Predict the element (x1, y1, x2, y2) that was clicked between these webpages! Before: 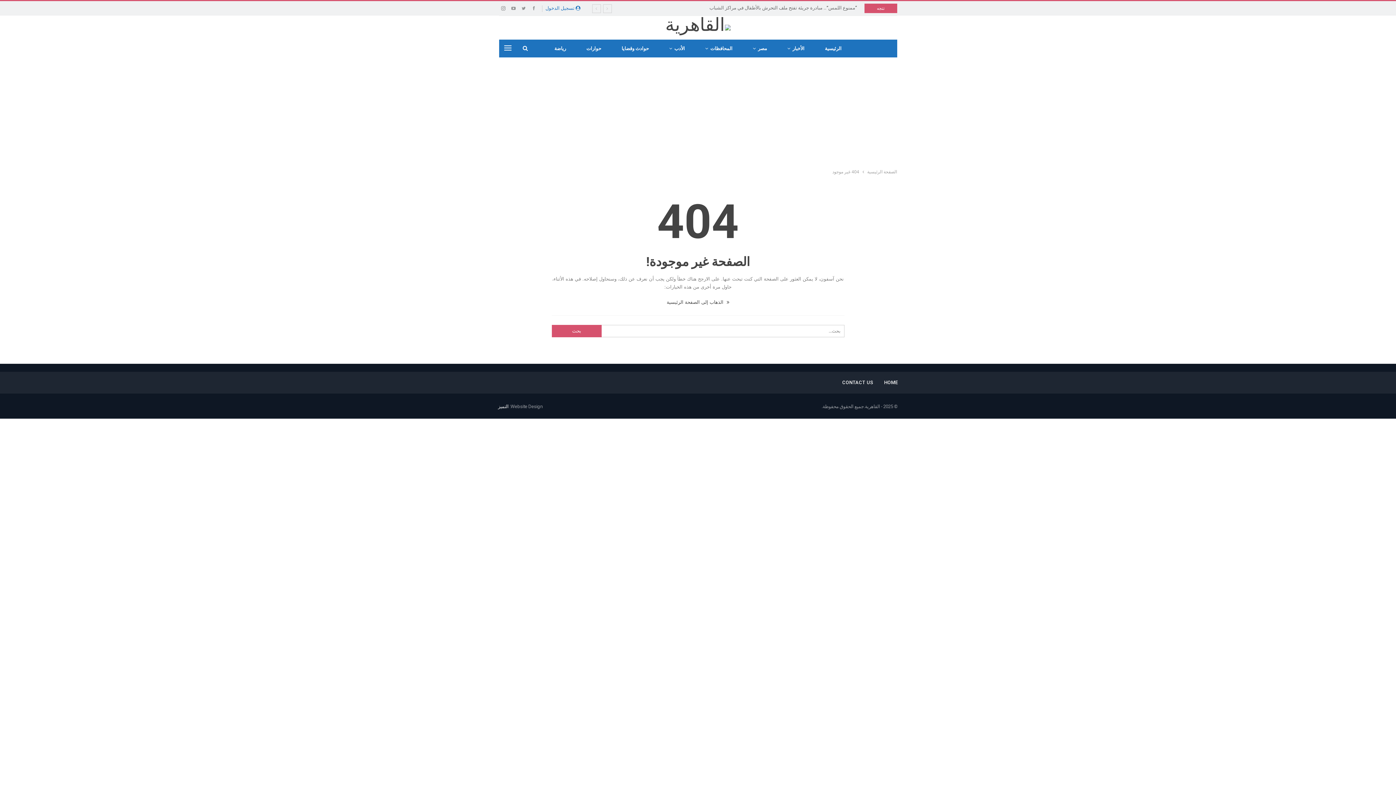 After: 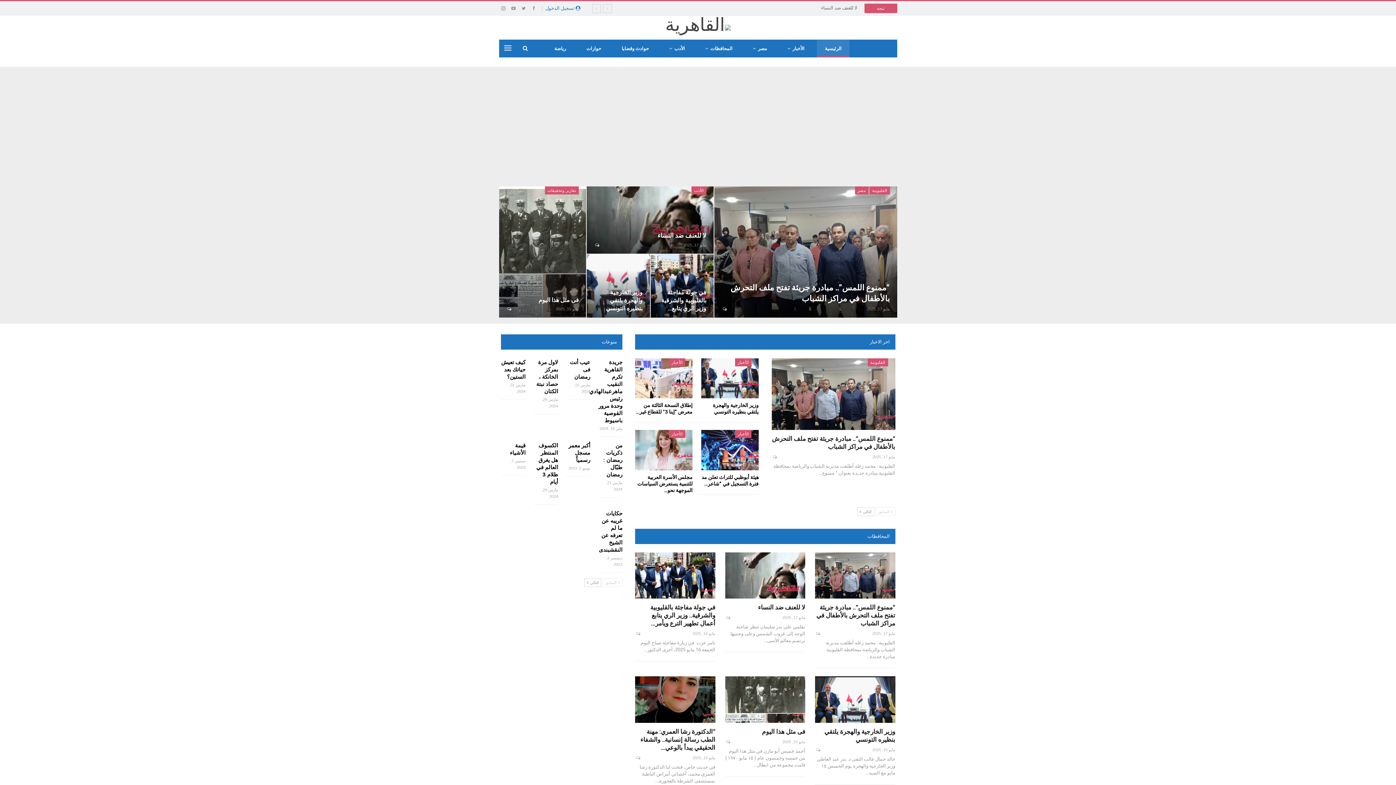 Action: label: التميز bbox: (498, 403, 508, 409)